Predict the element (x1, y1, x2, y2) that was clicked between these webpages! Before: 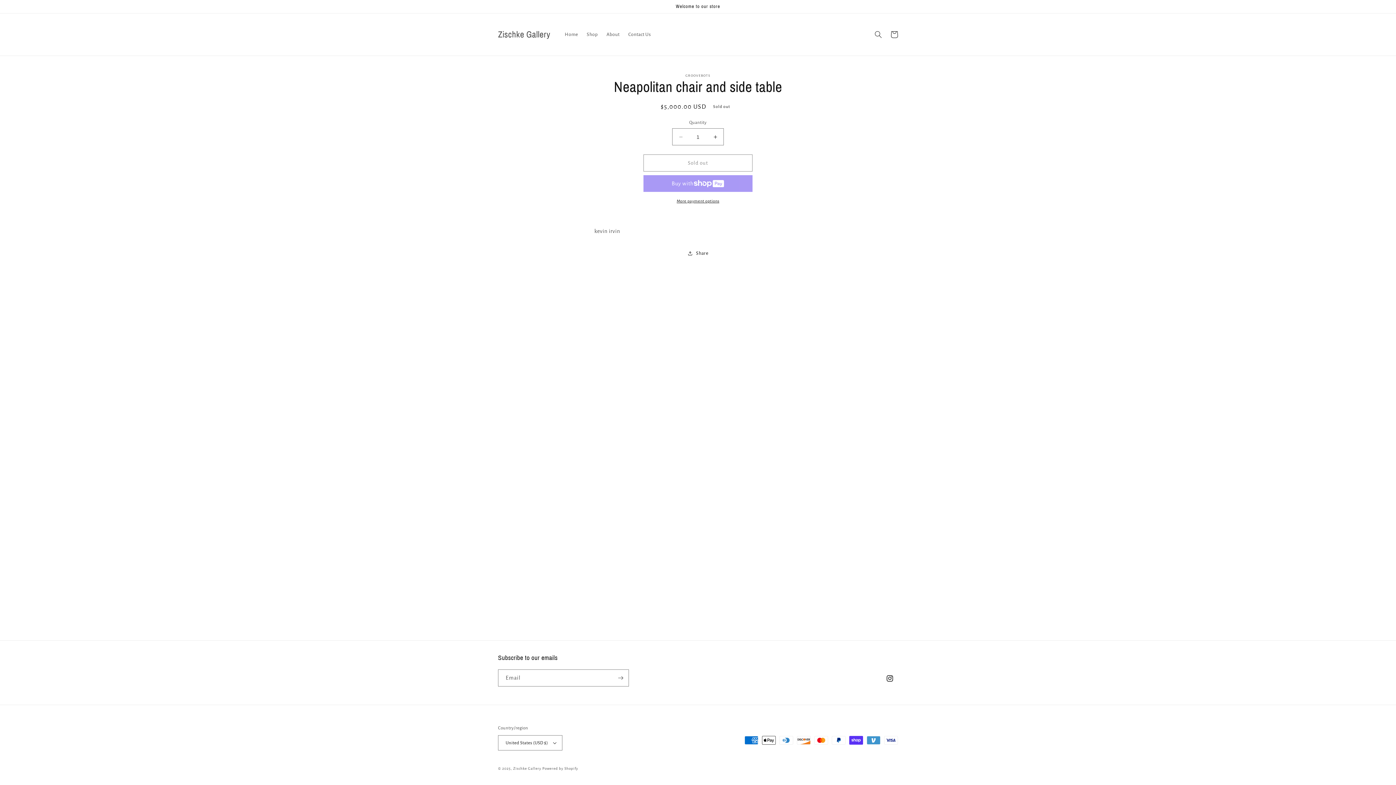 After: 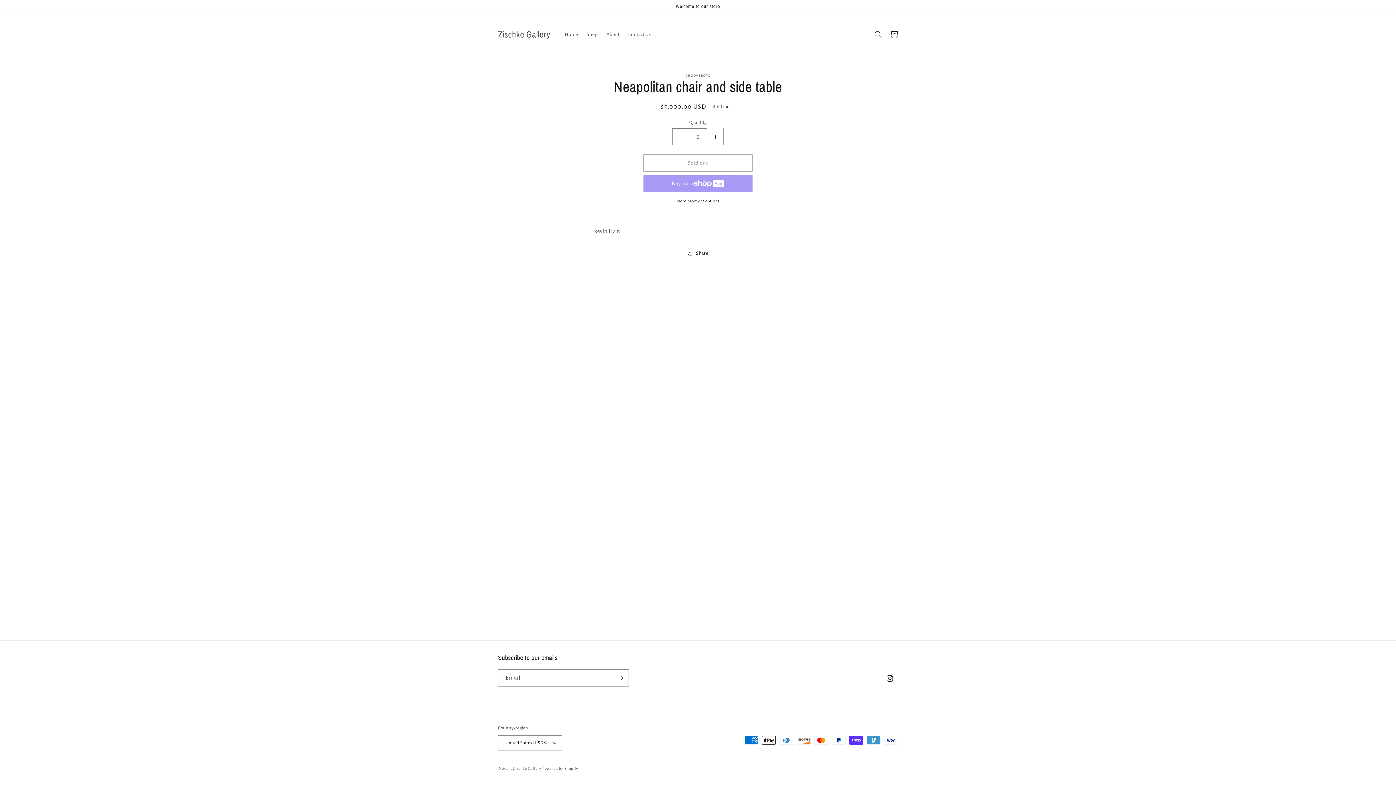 Action: bbox: (707, 128, 723, 145) label: Increase quantity for Neapolitan chair and side table